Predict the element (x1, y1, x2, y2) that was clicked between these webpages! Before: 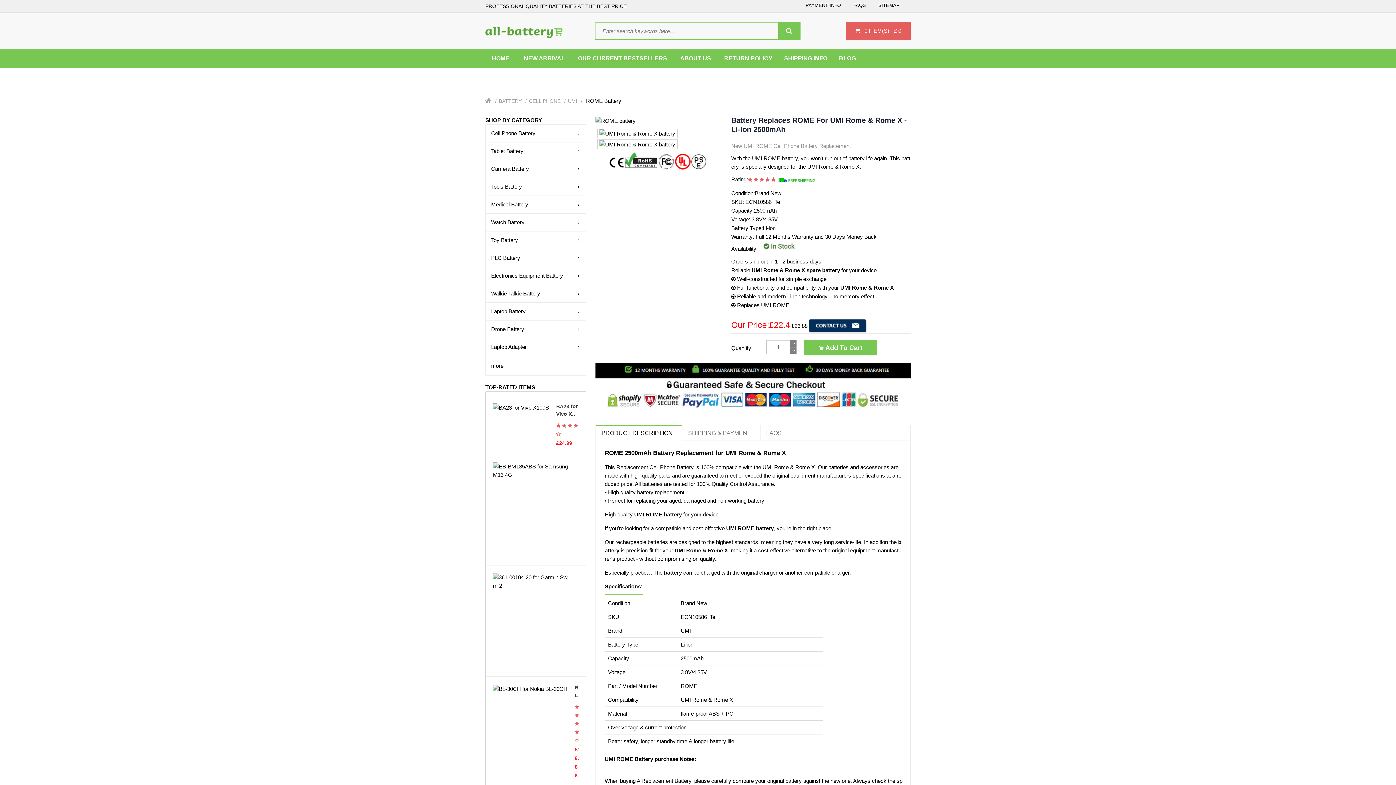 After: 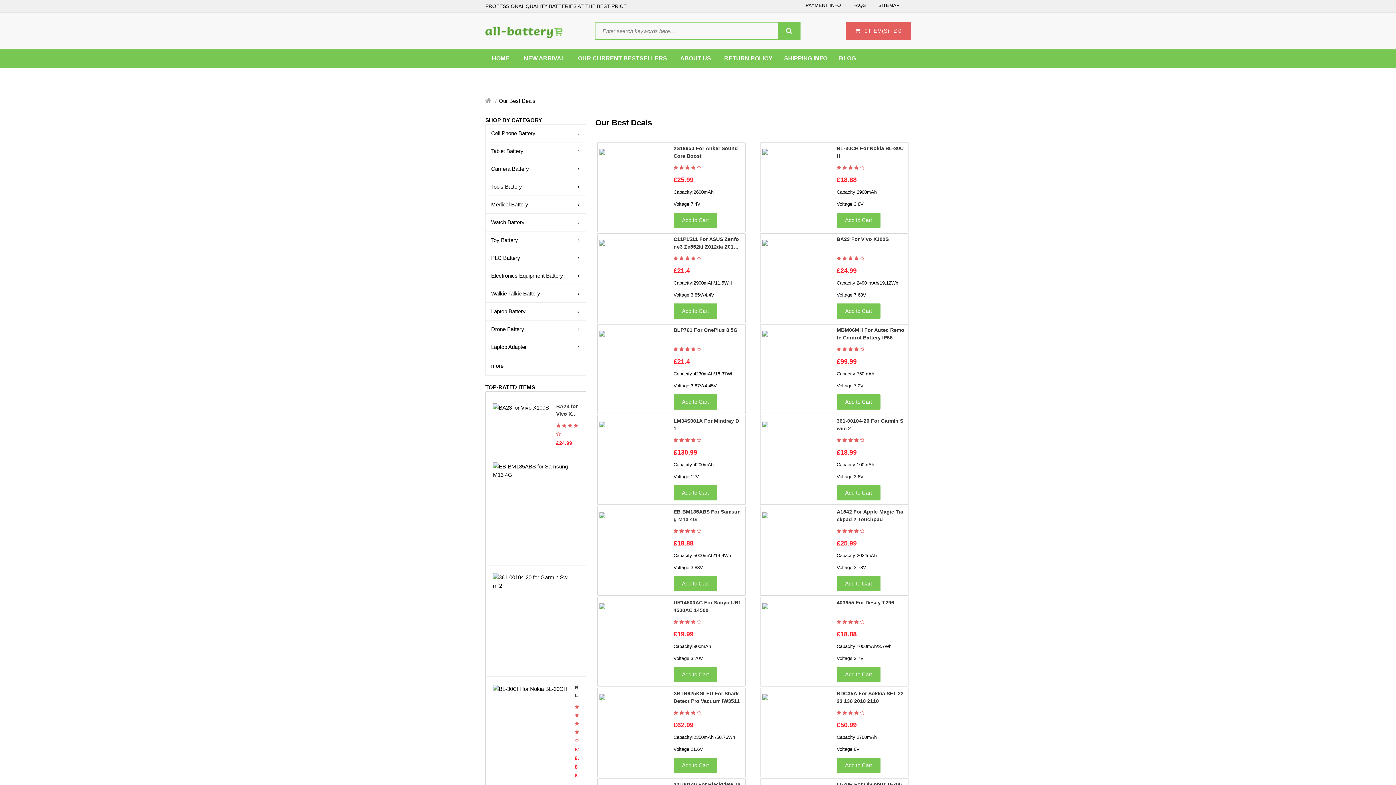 Action: label: OUR CURRENT BESTSELLERS bbox: (571, 49, 673, 67)